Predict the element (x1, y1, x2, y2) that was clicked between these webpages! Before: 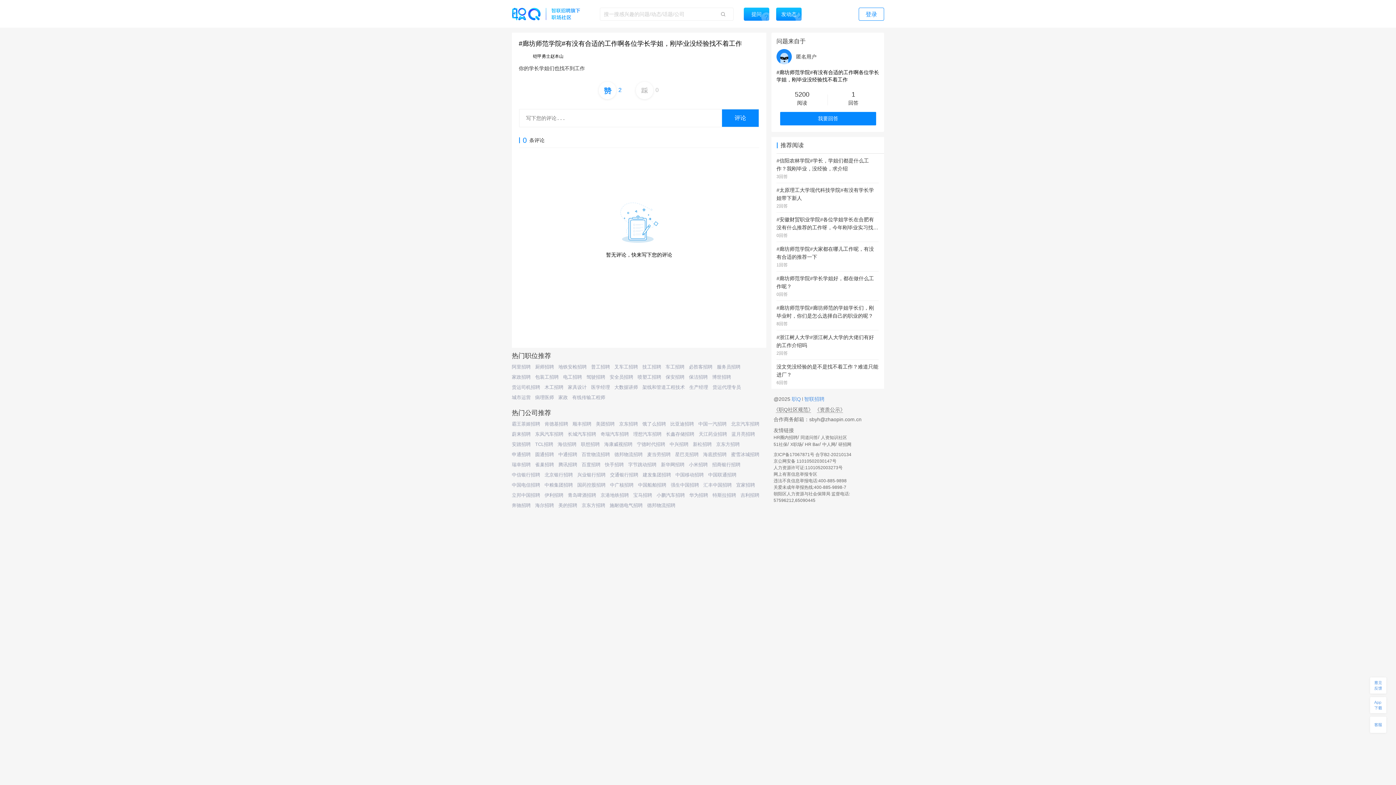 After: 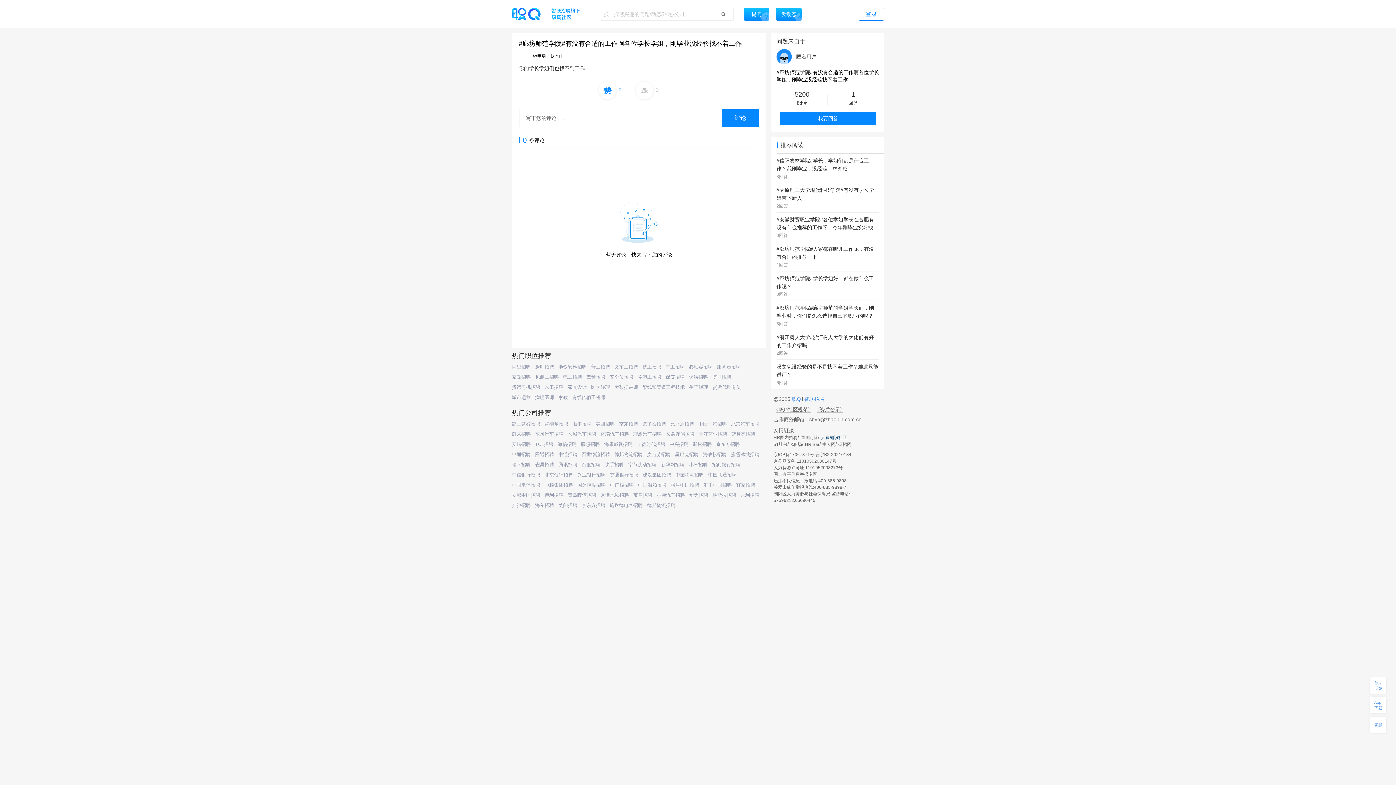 Action: bbox: (821, 435, 847, 440) label: 人资知识社区